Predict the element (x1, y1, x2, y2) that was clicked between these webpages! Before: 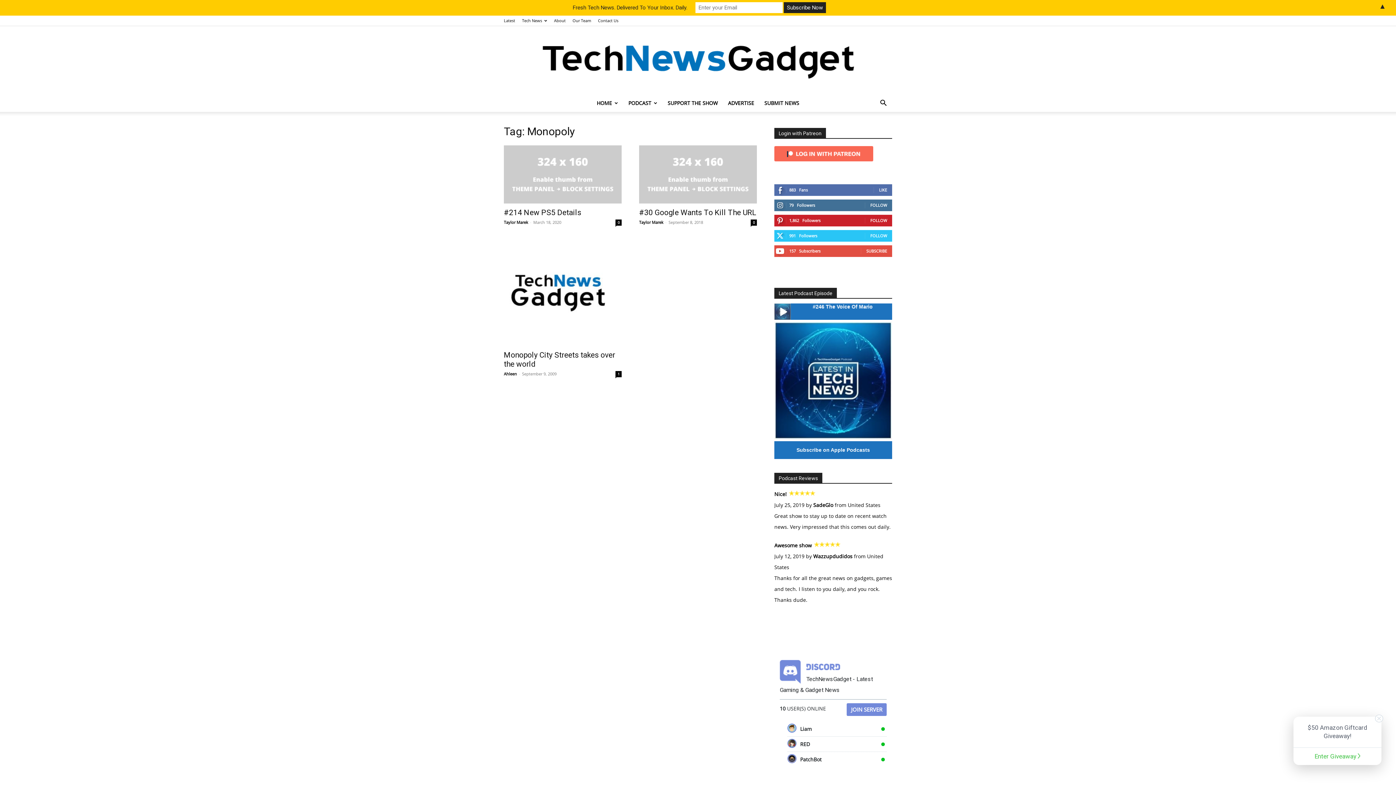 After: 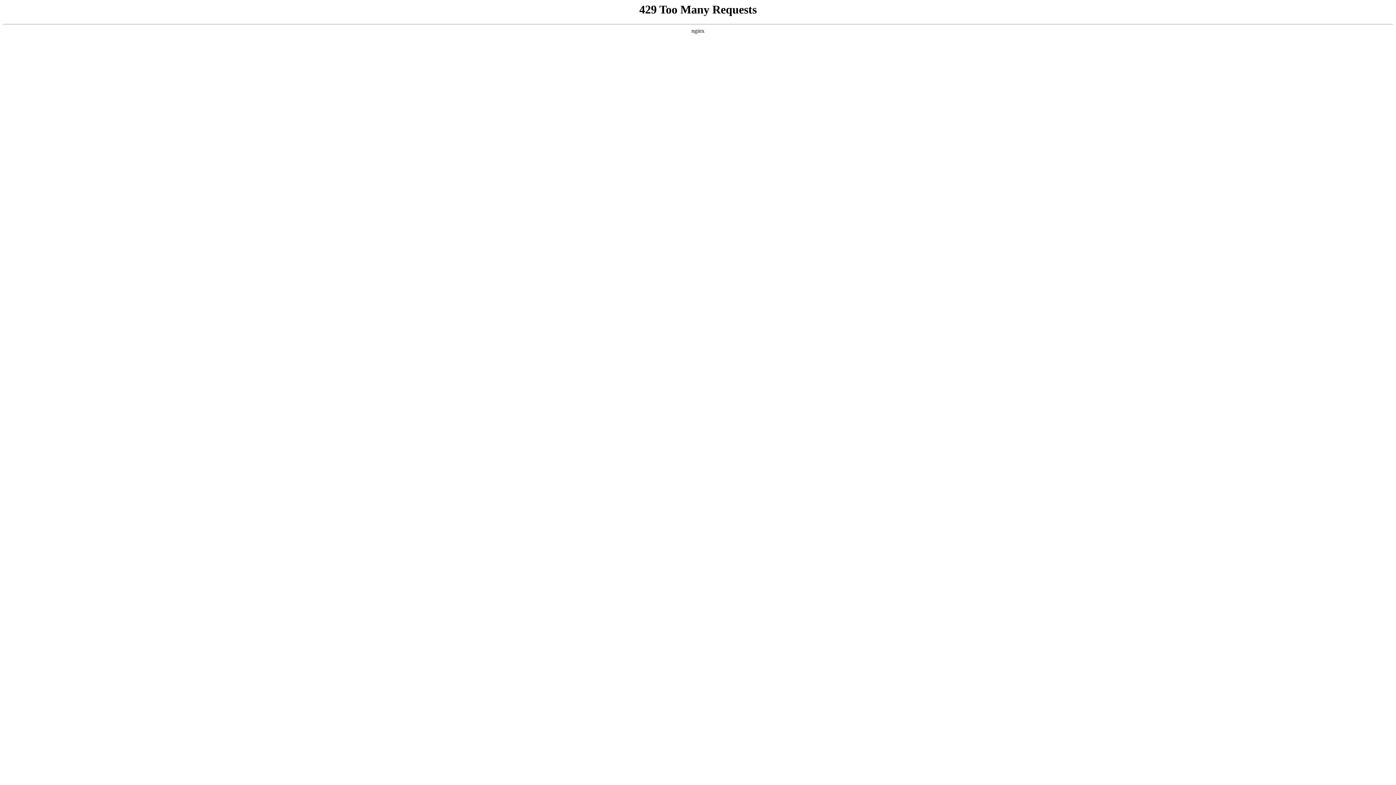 Action: label: Contact Us bbox: (598, 17, 618, 23)